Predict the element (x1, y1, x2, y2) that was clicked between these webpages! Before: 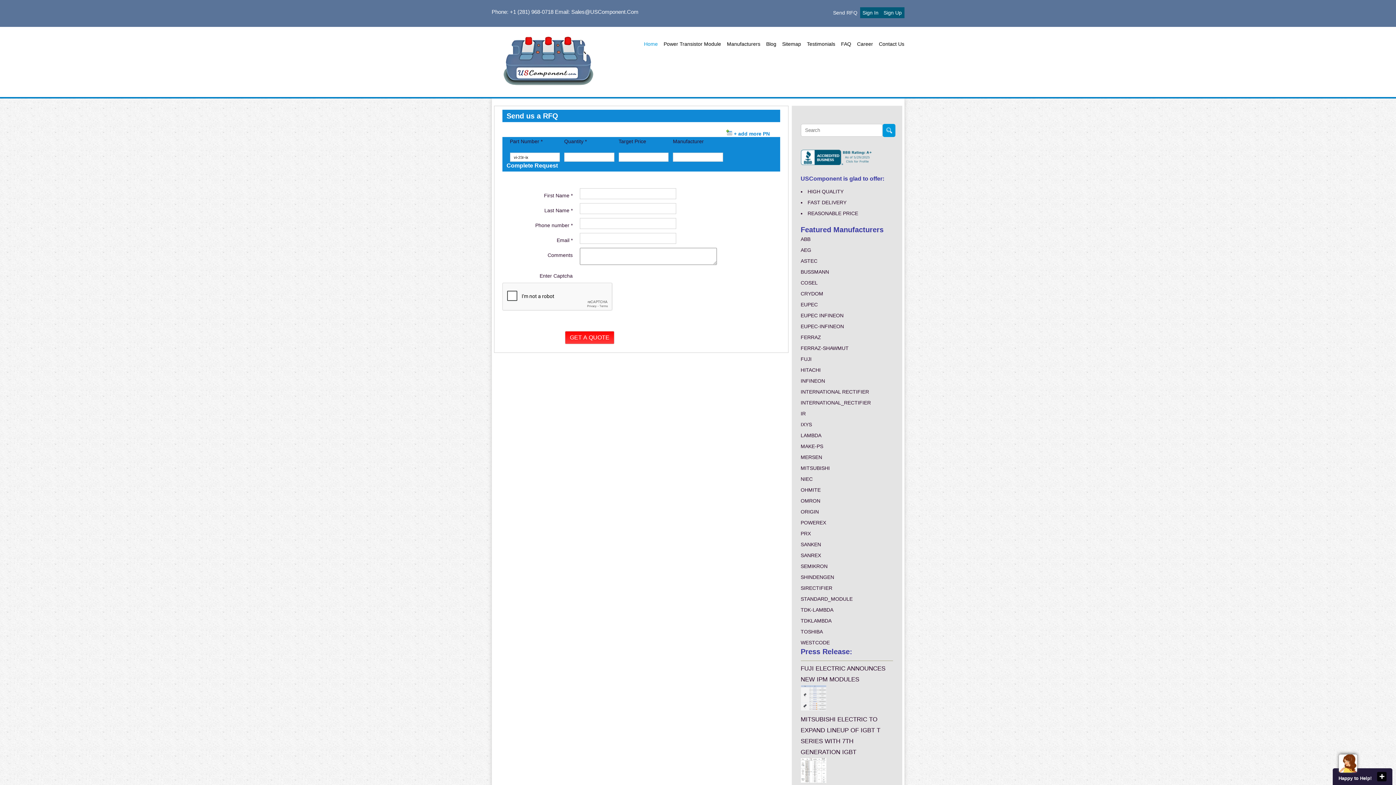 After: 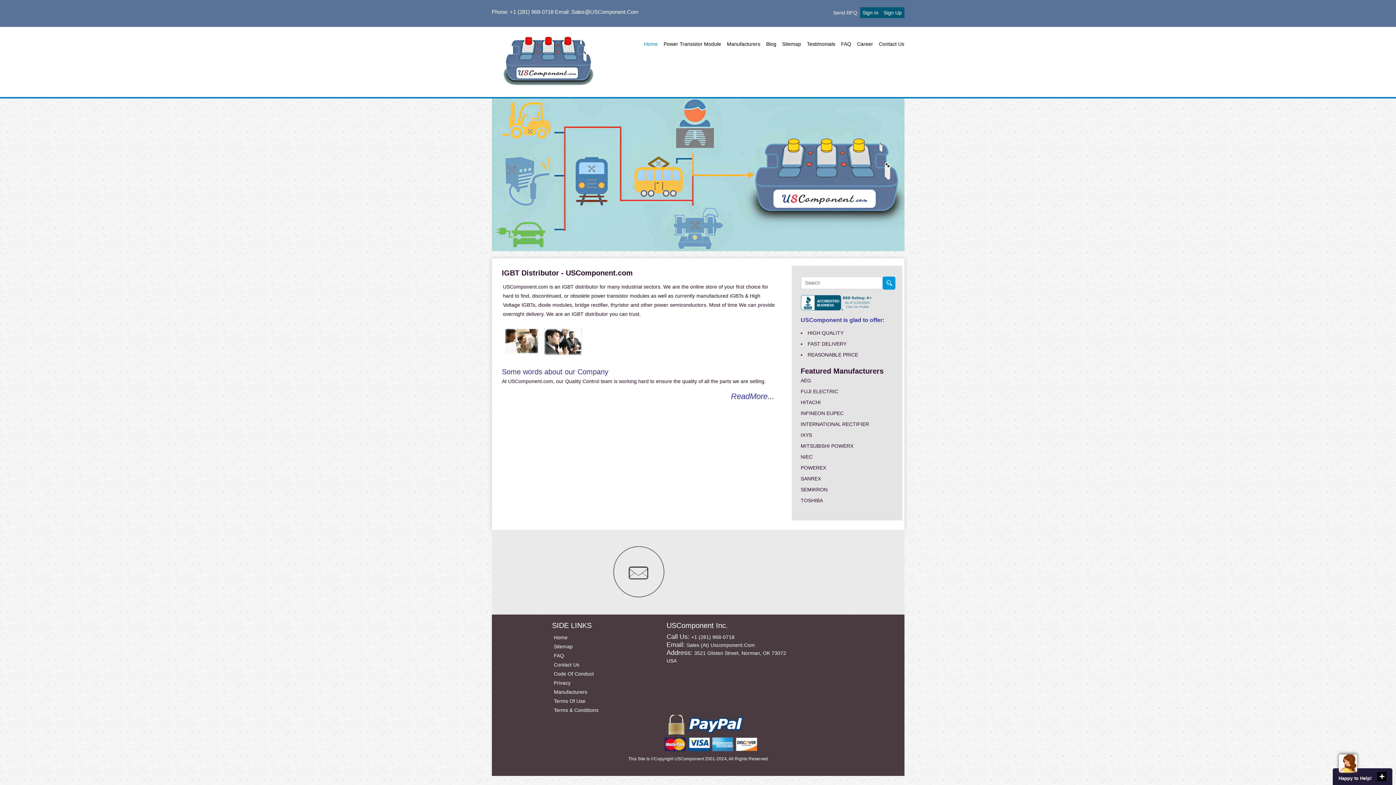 Action: bbox: (491, 86, 607, 92)